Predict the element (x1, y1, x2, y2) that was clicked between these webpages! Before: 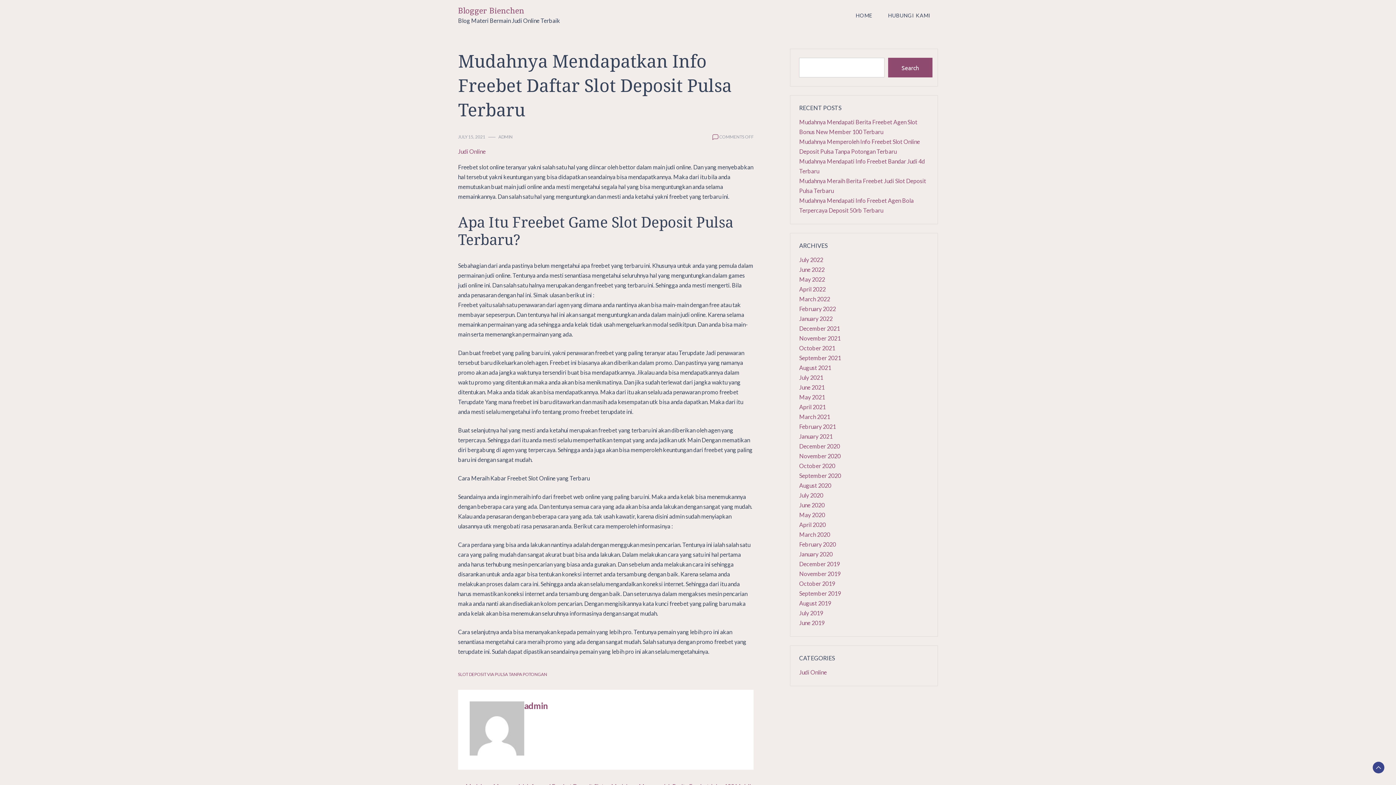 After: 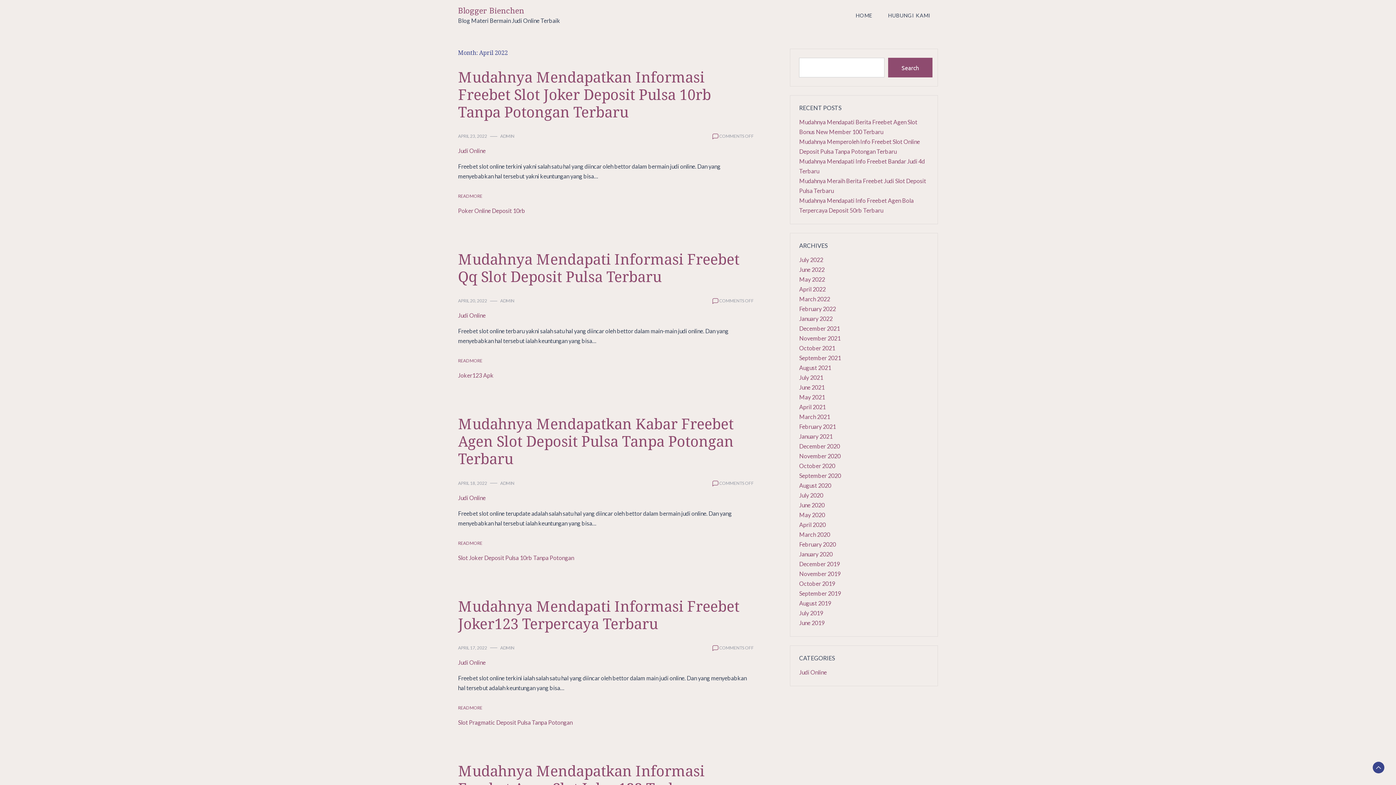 Action: bbox: (799, 285, 825, 292) label: April 2022